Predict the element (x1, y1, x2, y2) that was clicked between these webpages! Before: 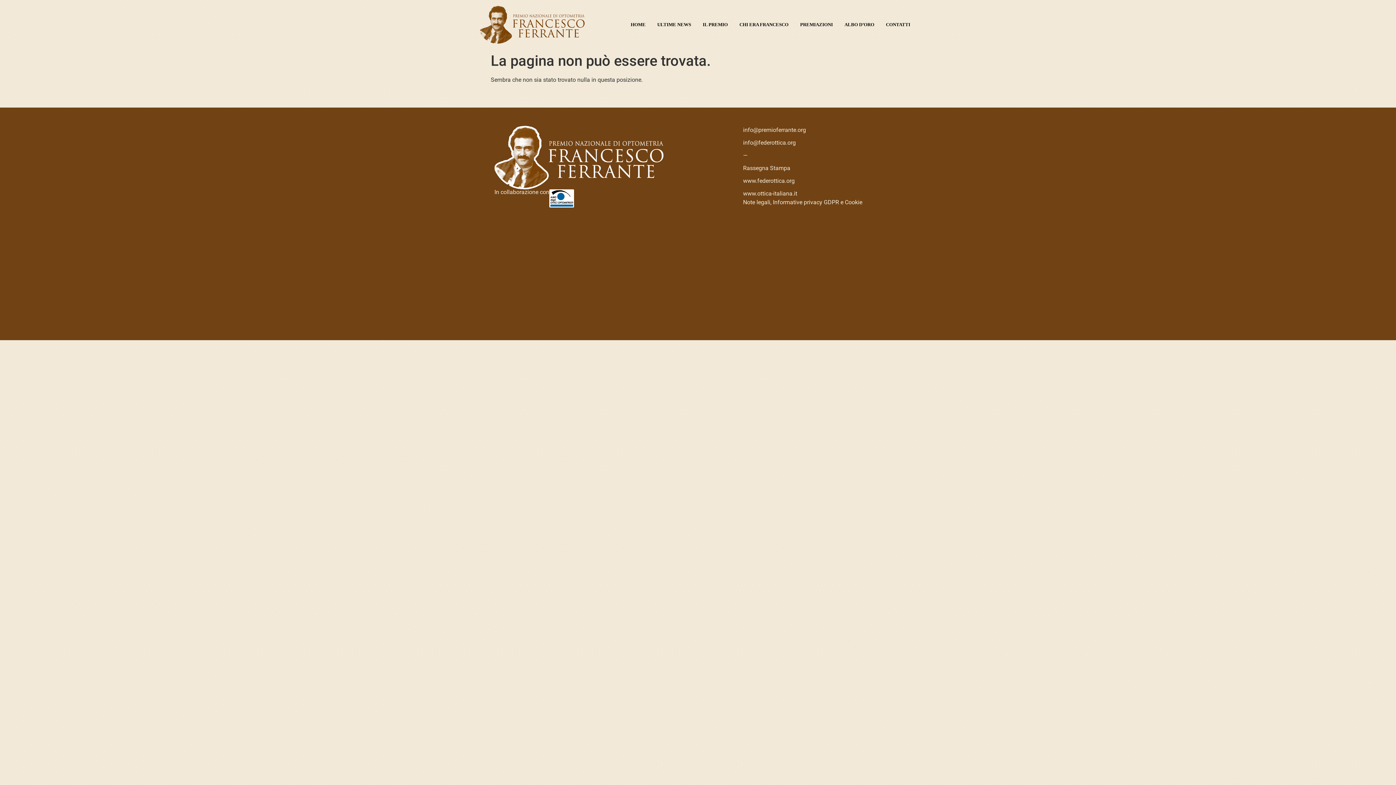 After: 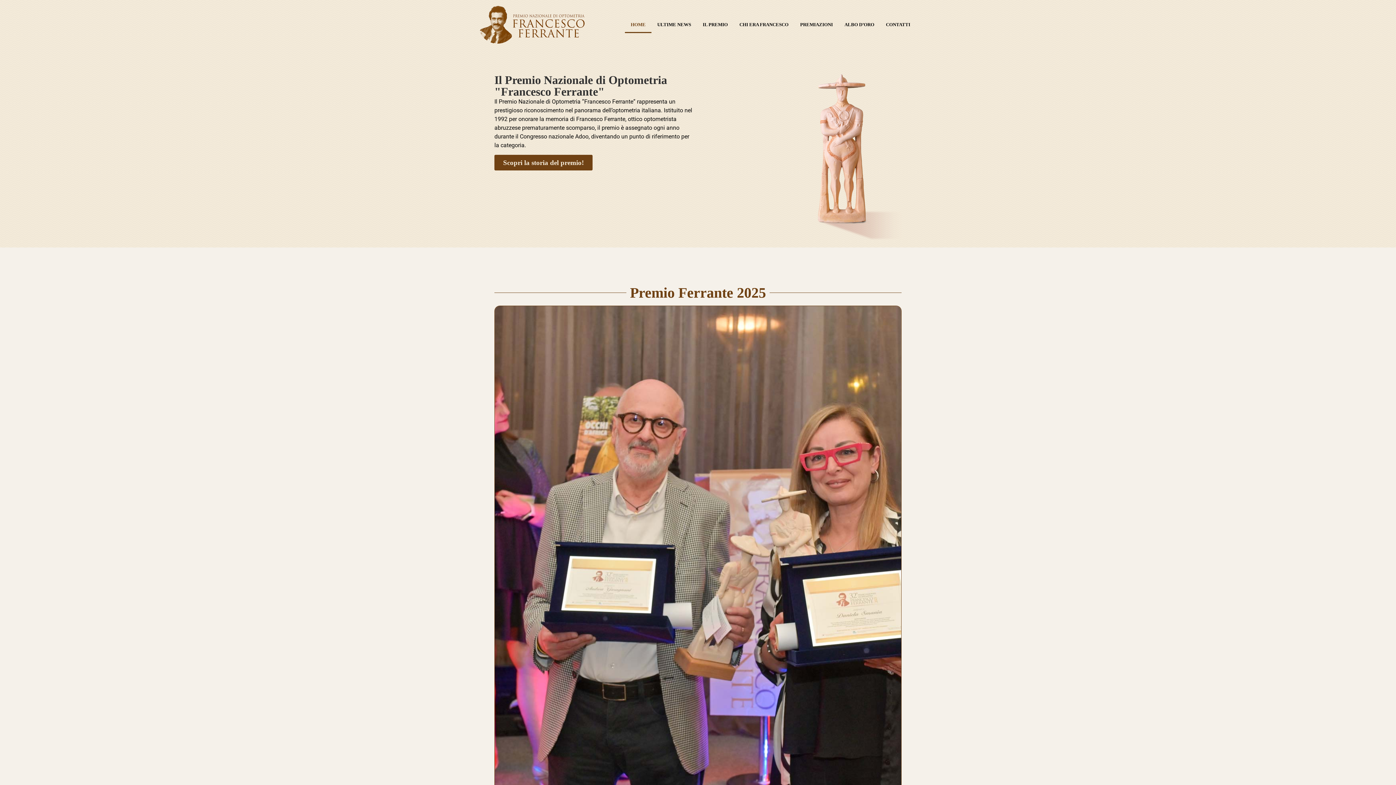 Action: bbox: (625, 16, 651, 33) label: HOME